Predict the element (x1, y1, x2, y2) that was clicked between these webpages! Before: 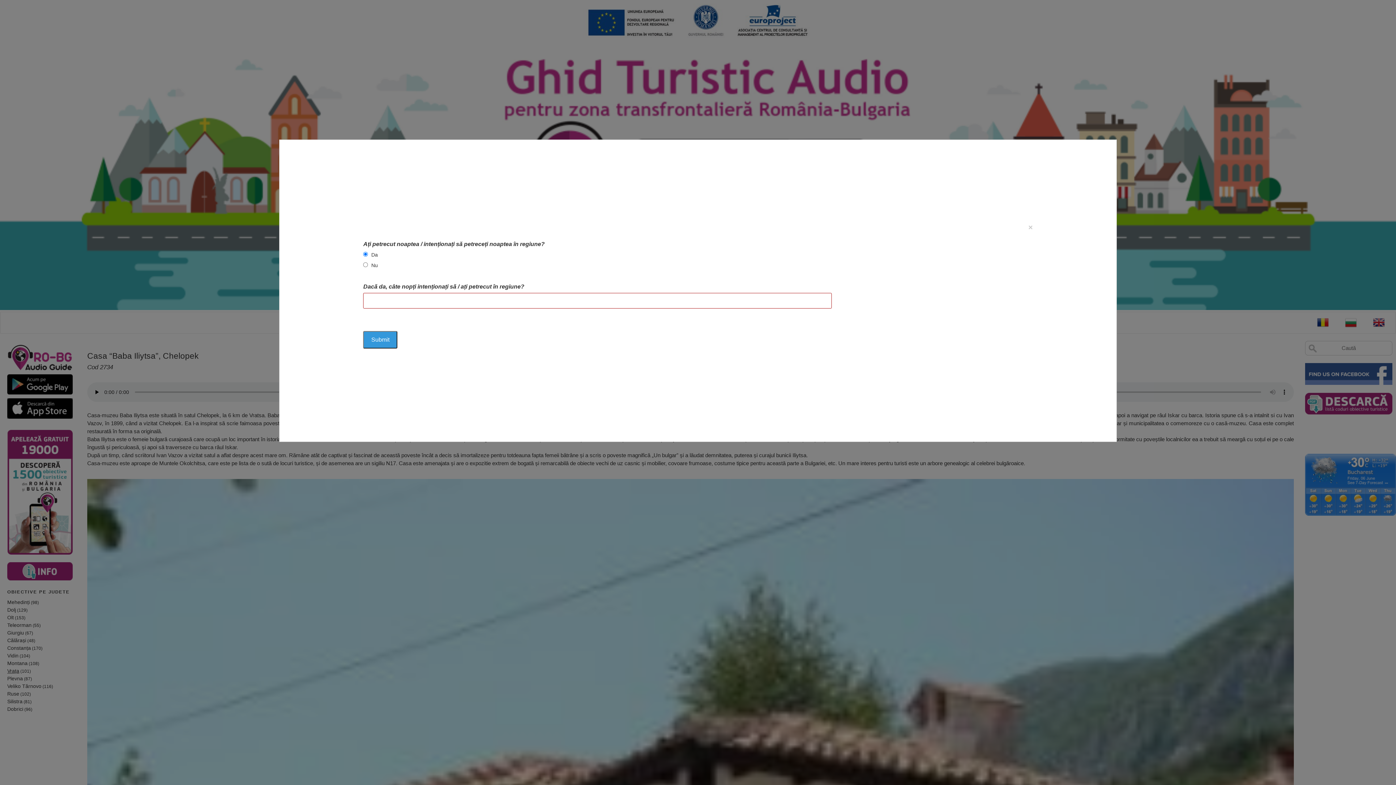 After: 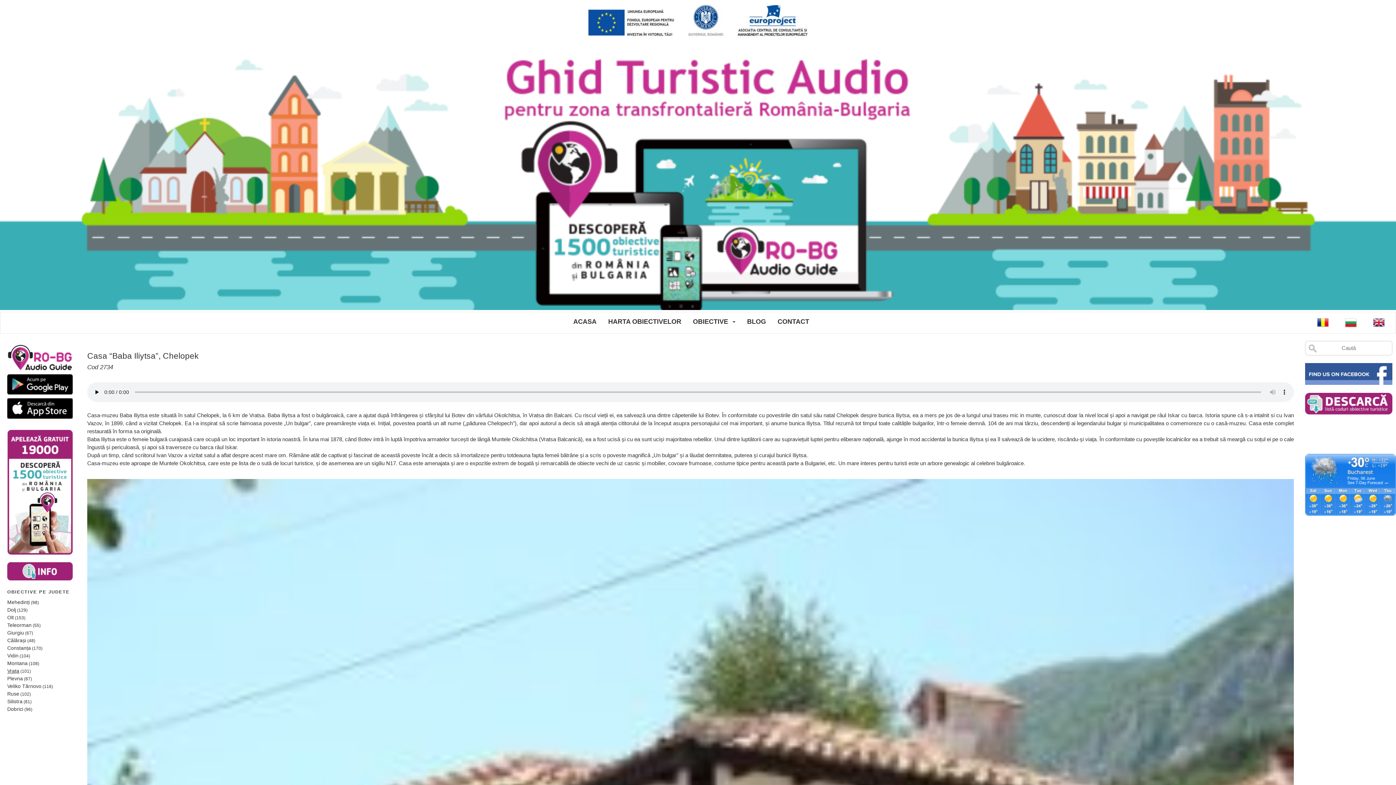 Action: label: Close bbox: (1028, 223, 1032, 231)